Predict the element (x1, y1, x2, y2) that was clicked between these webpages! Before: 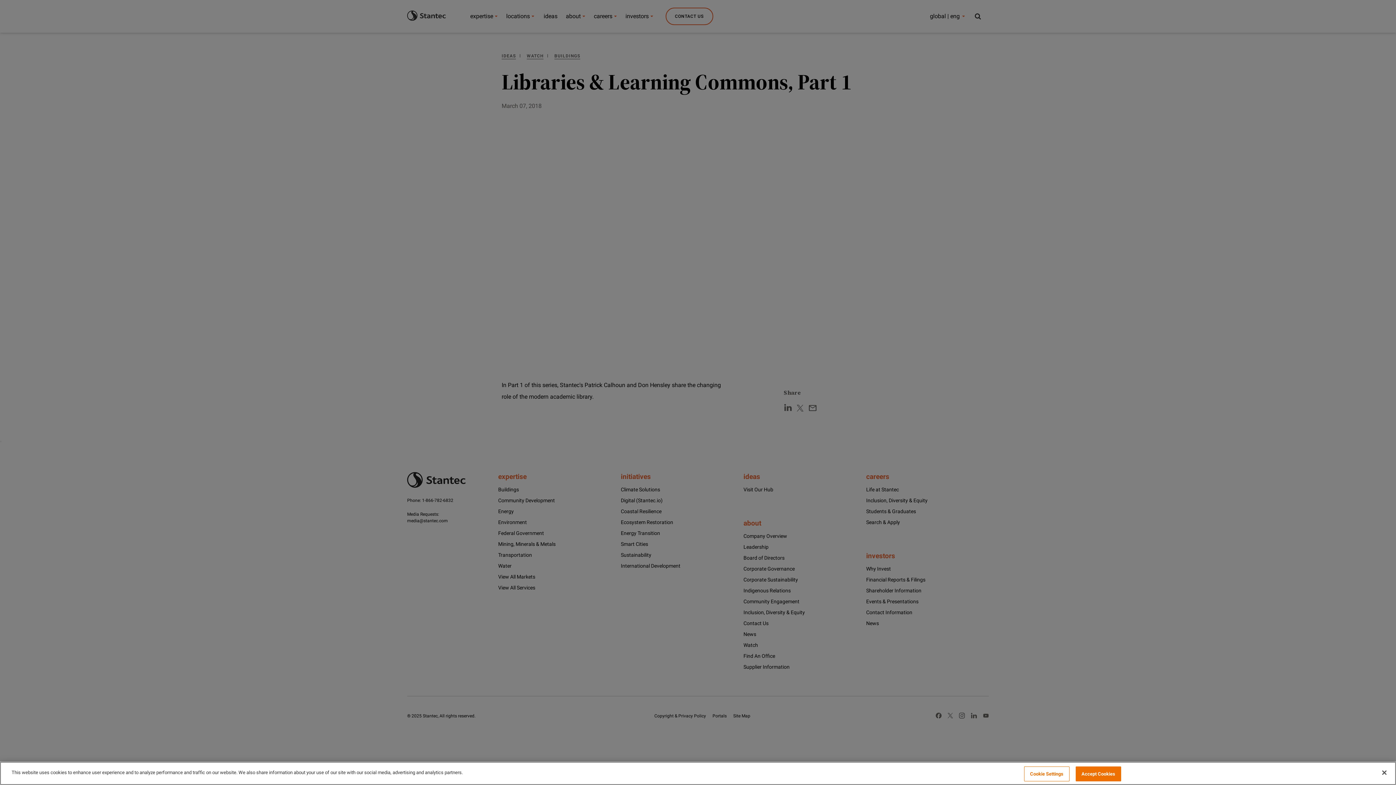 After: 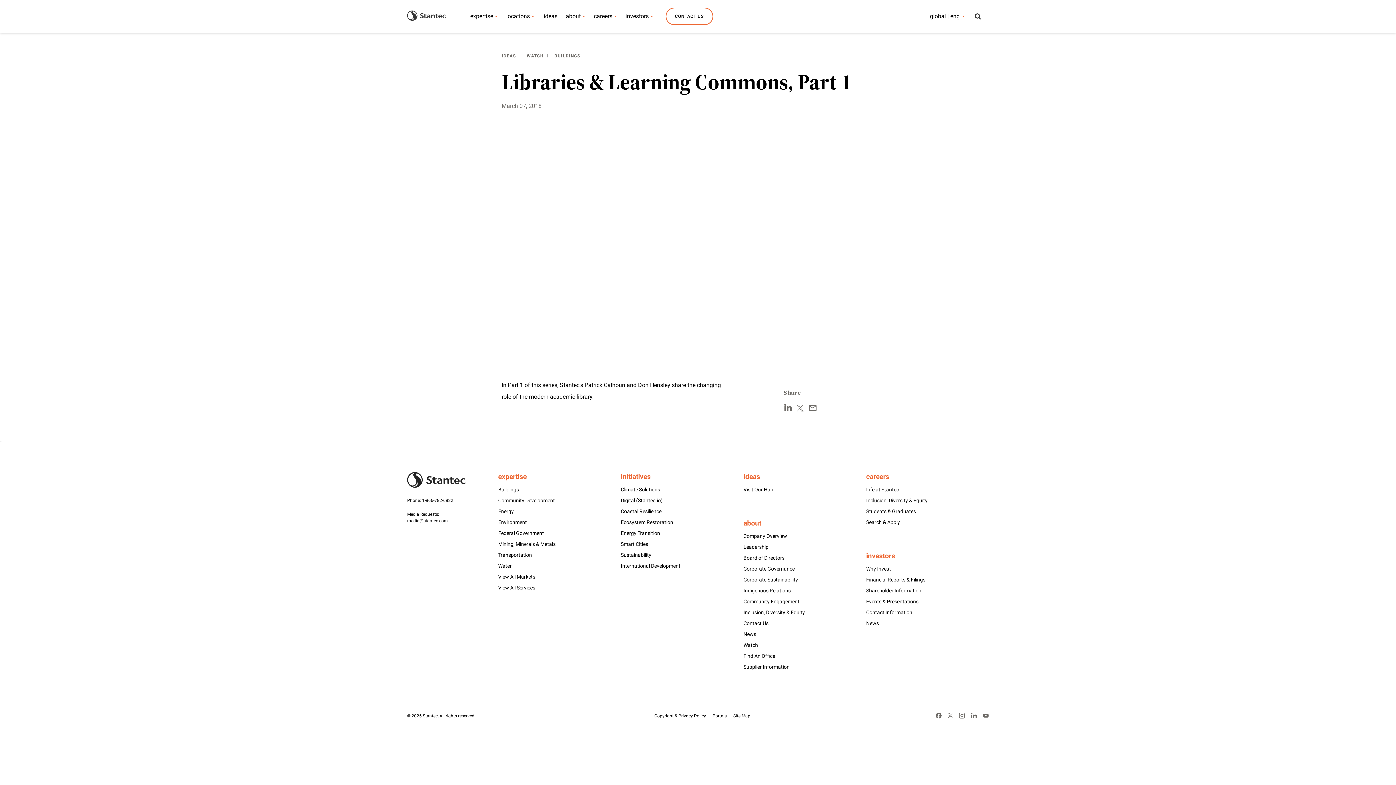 Action: bbox: (1075, 766, 1121, 781) label: Accept Cookies